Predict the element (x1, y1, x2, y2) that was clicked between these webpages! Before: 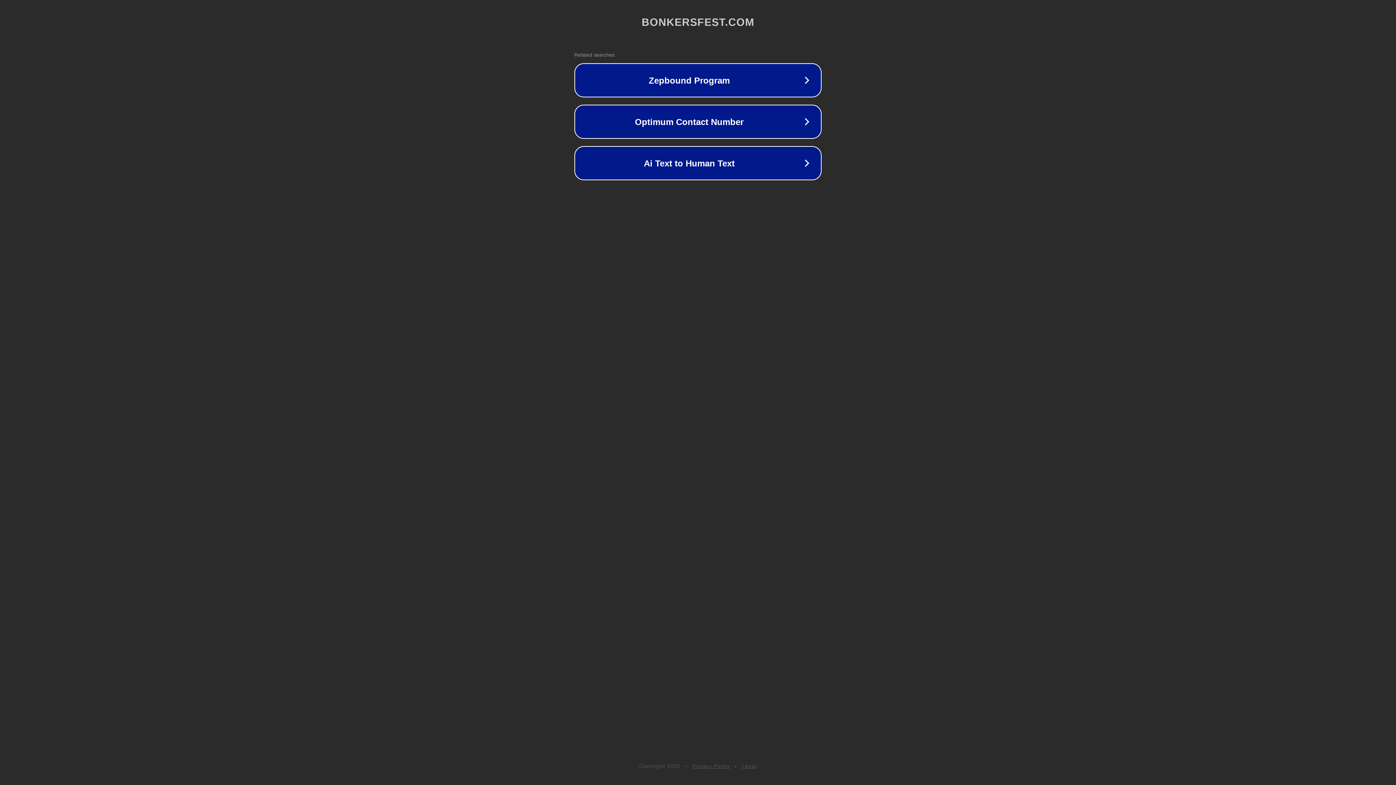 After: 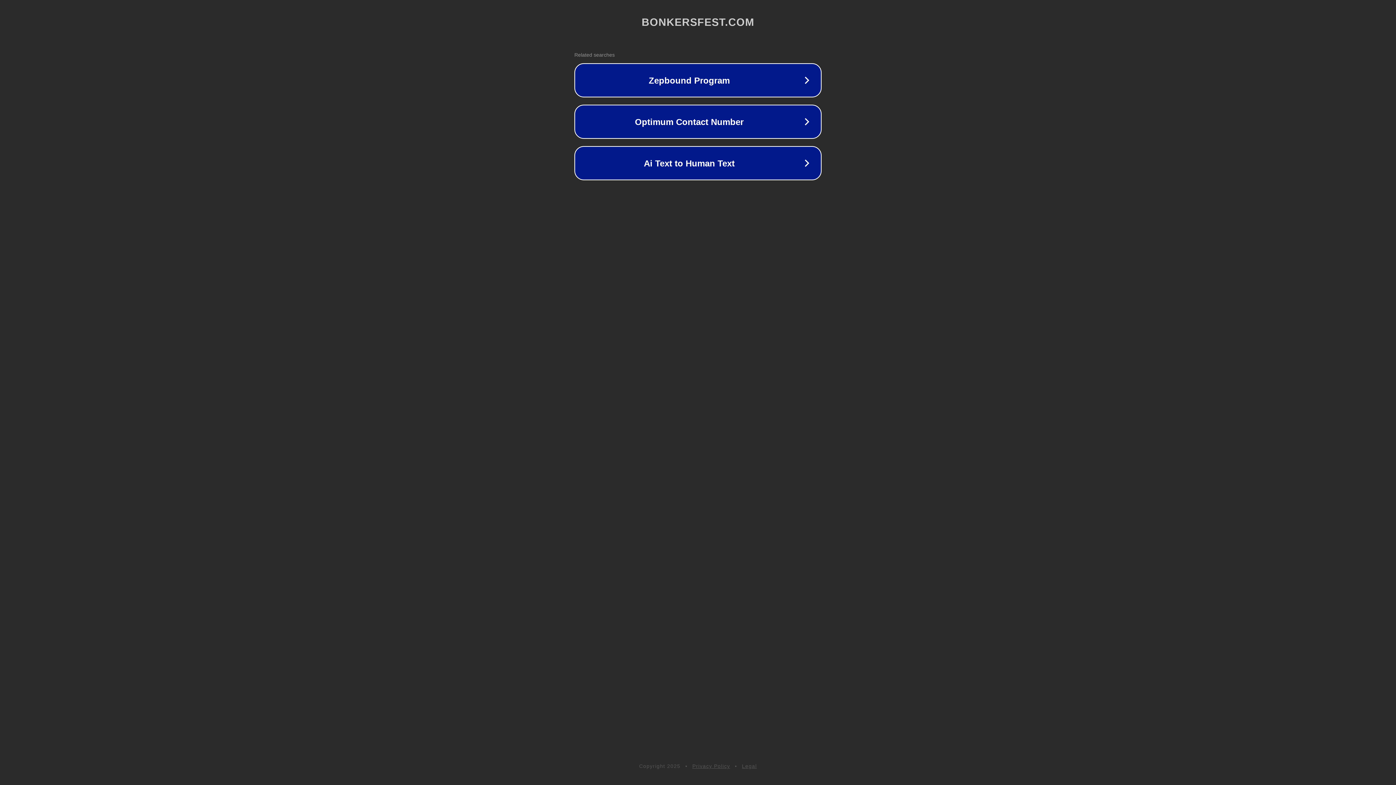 Action: bbox: (692, 763, 730, 769) label: Privacy Policy